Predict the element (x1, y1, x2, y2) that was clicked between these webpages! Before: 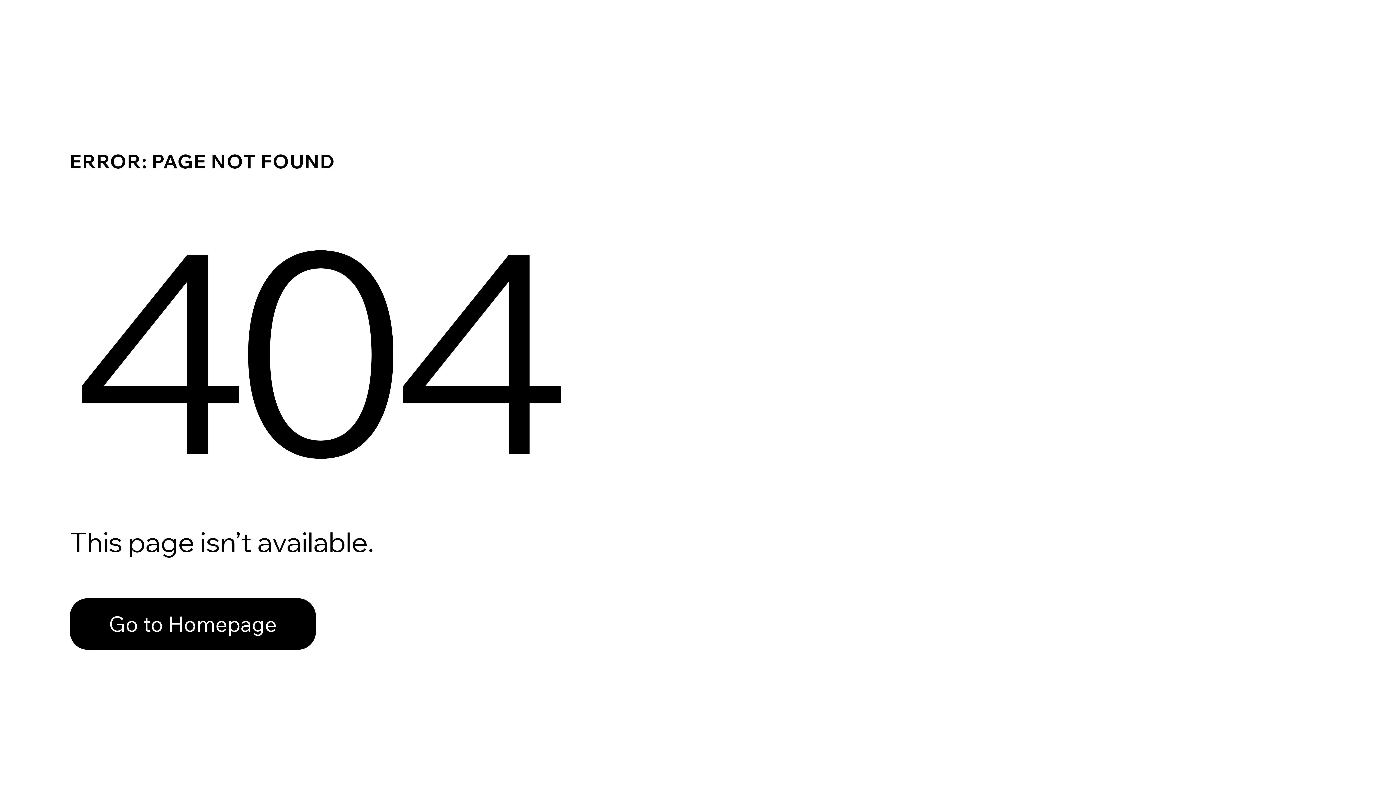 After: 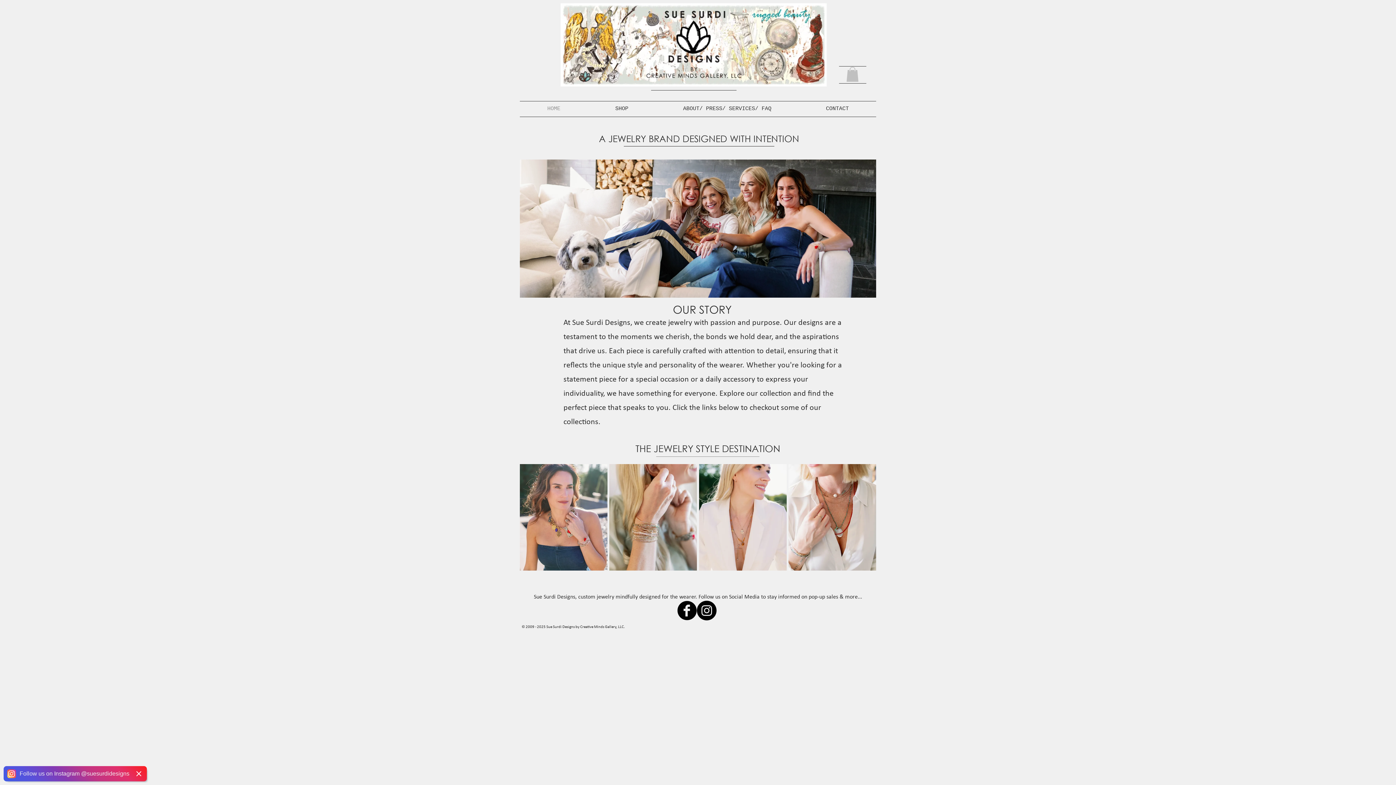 Action: label: Go to Homepage bbox: (69, 582, 768, 659)